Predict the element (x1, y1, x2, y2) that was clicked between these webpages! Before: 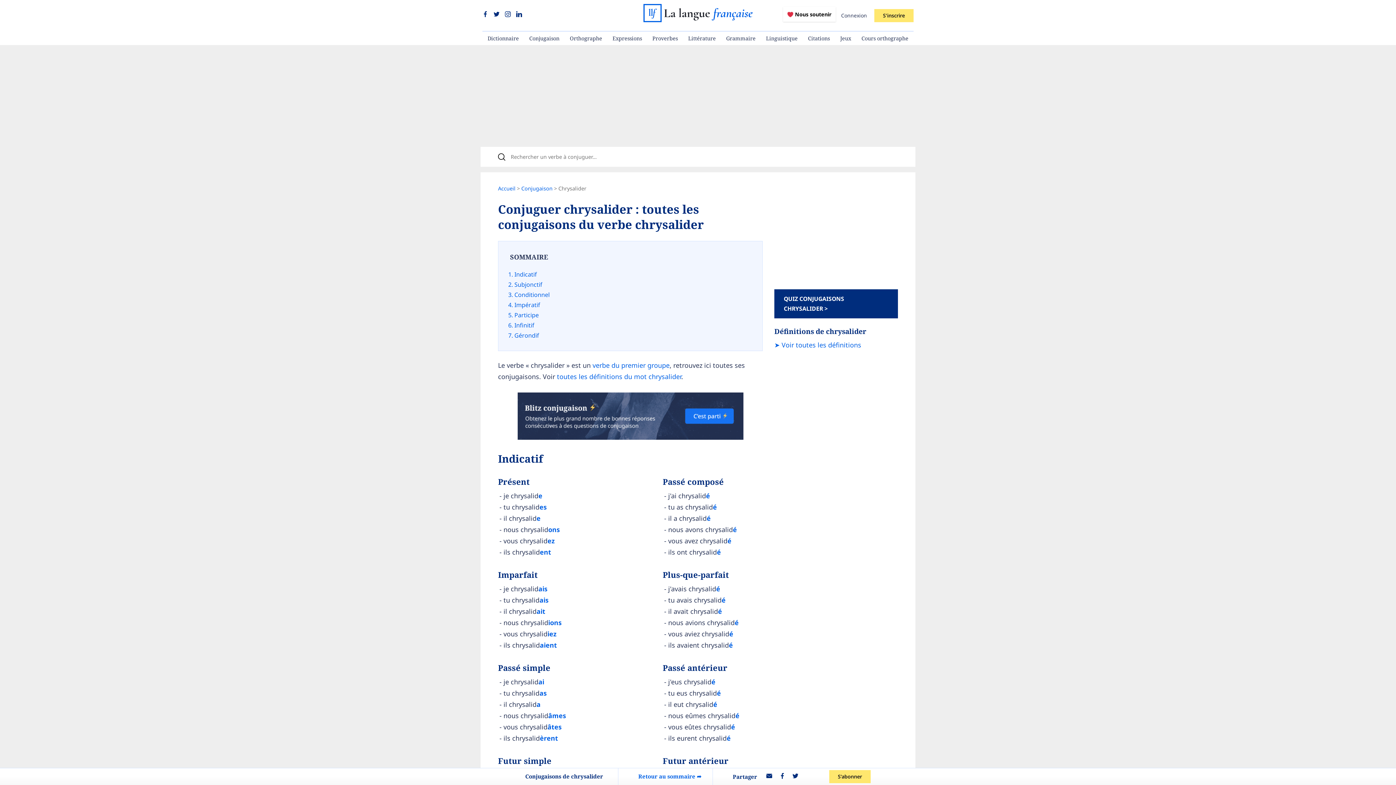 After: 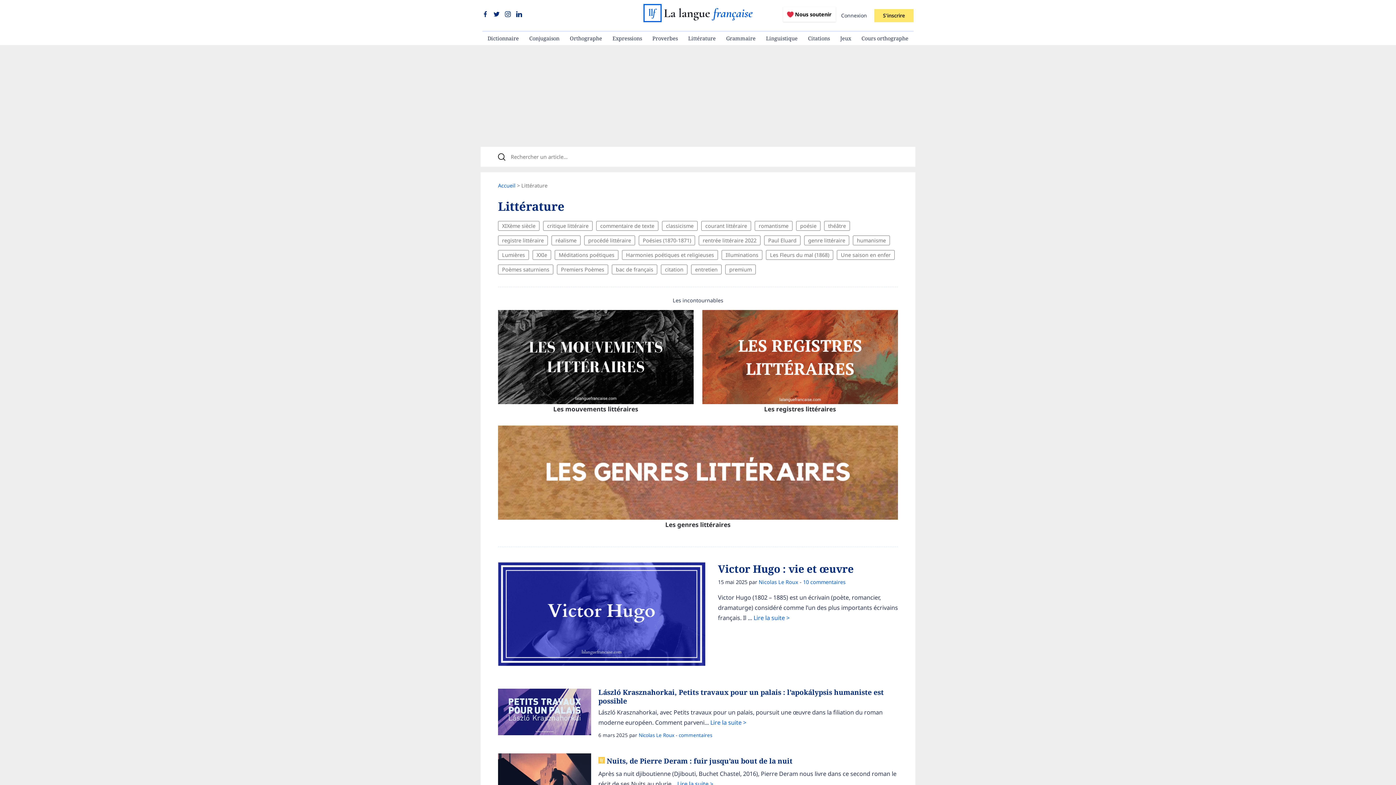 Action: bbox: (683, 31, 721, 45) label: Littérature